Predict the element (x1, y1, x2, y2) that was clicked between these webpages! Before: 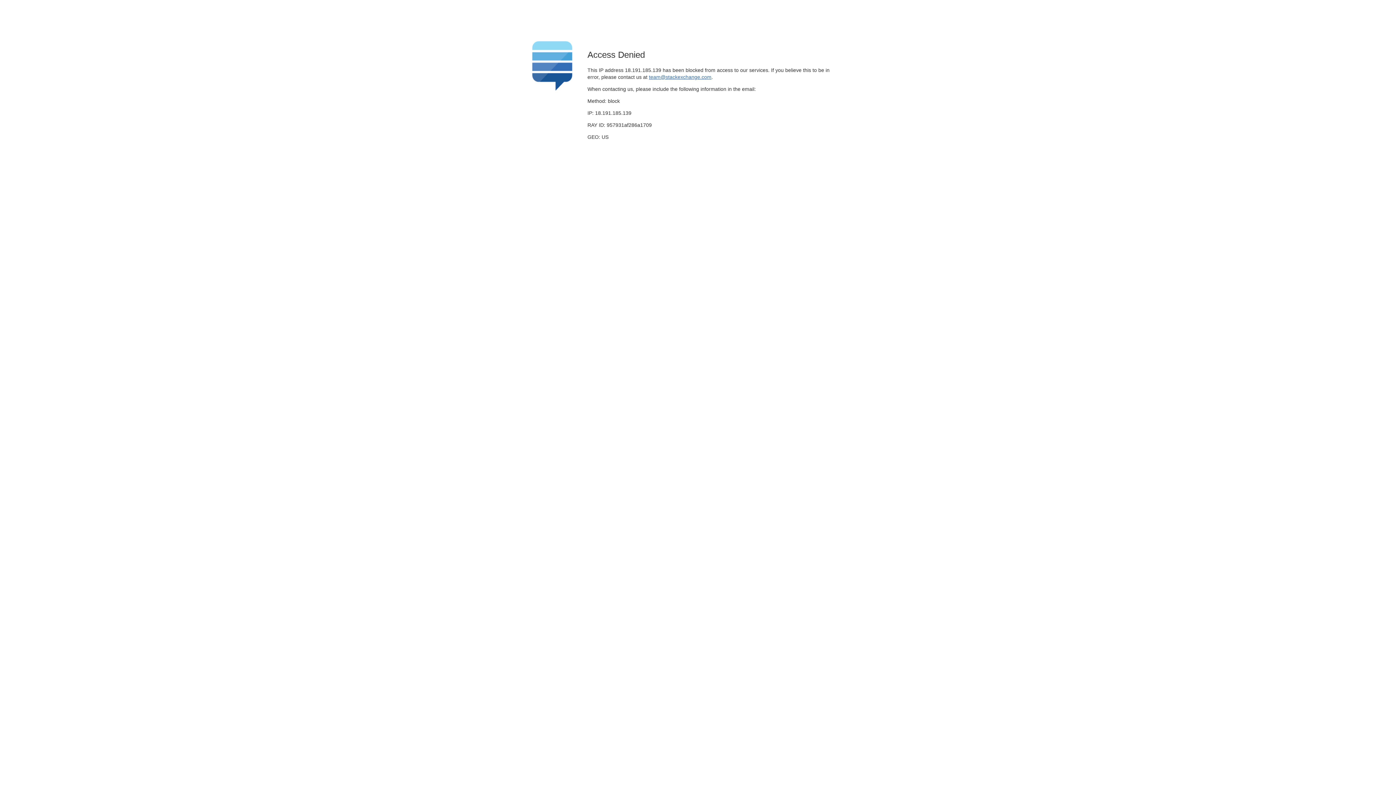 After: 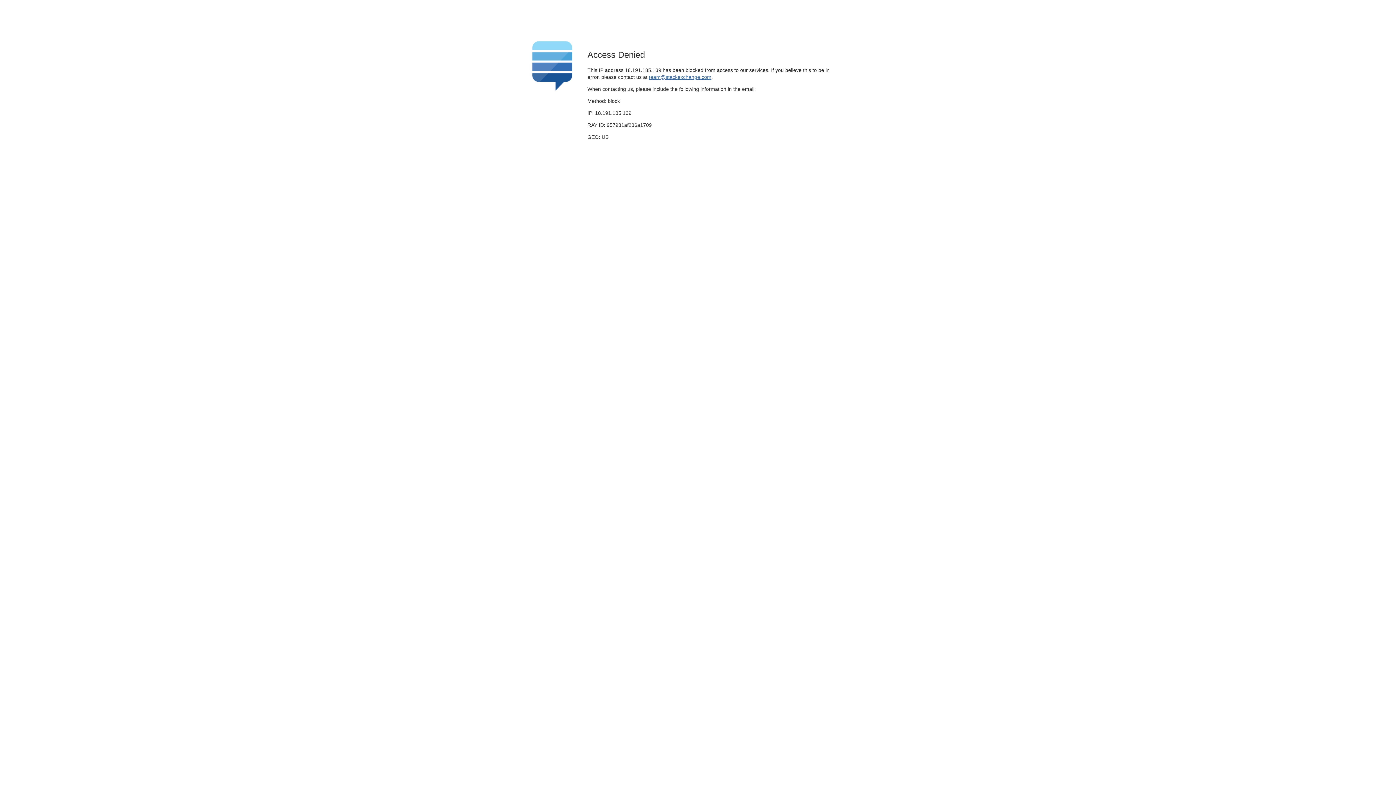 Action: label: team@stackexchange.com bbox: (649, 74, 711, 79)